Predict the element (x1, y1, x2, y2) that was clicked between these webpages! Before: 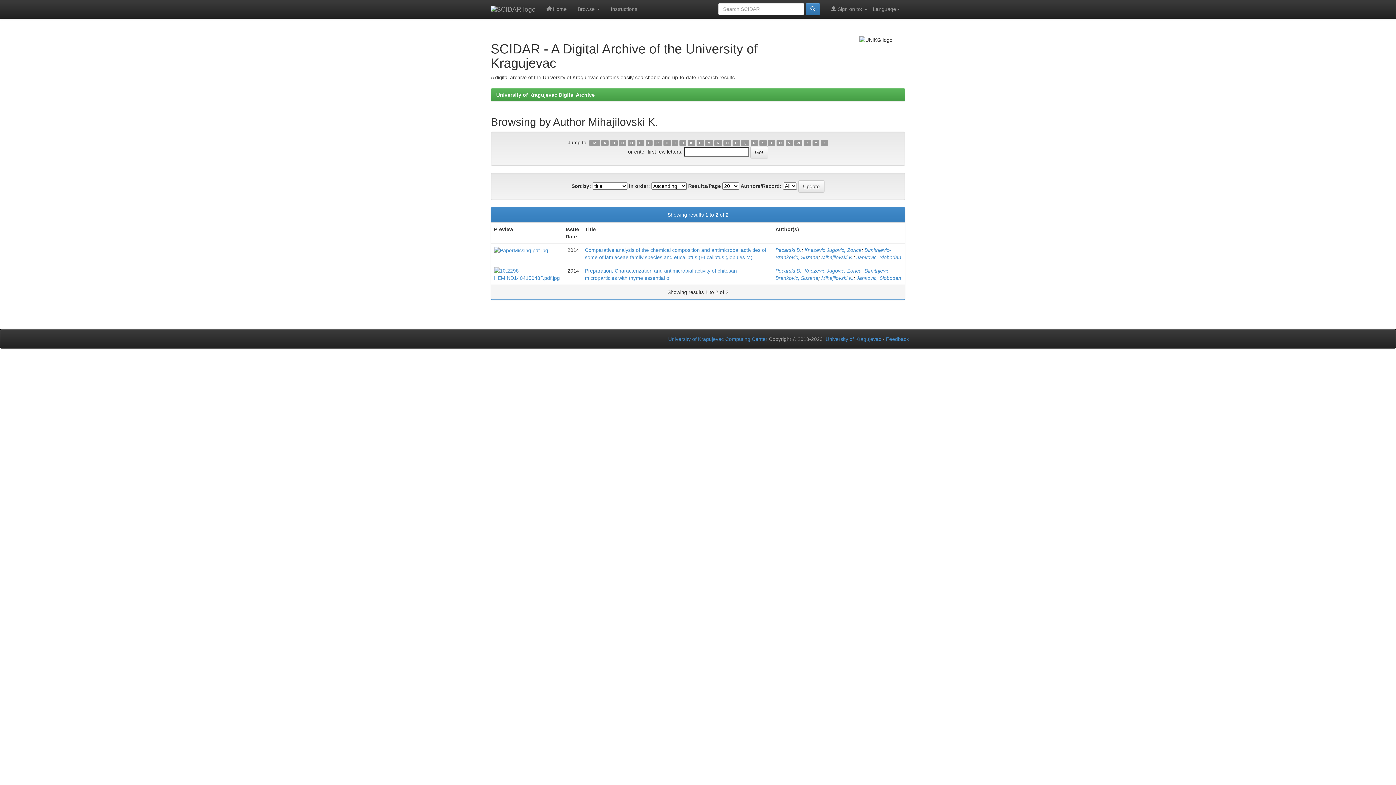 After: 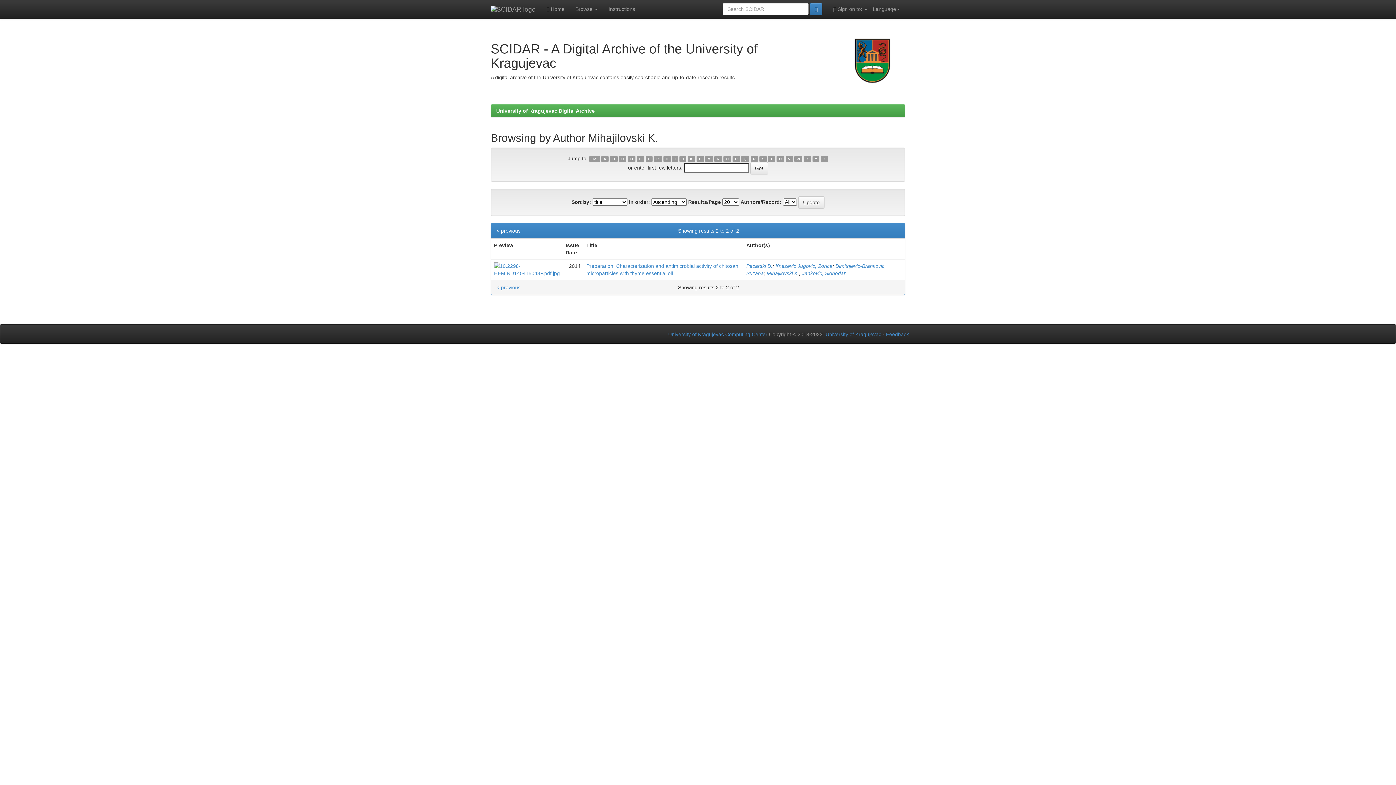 Action: label: G bbox: (654, 139, 662, 146)